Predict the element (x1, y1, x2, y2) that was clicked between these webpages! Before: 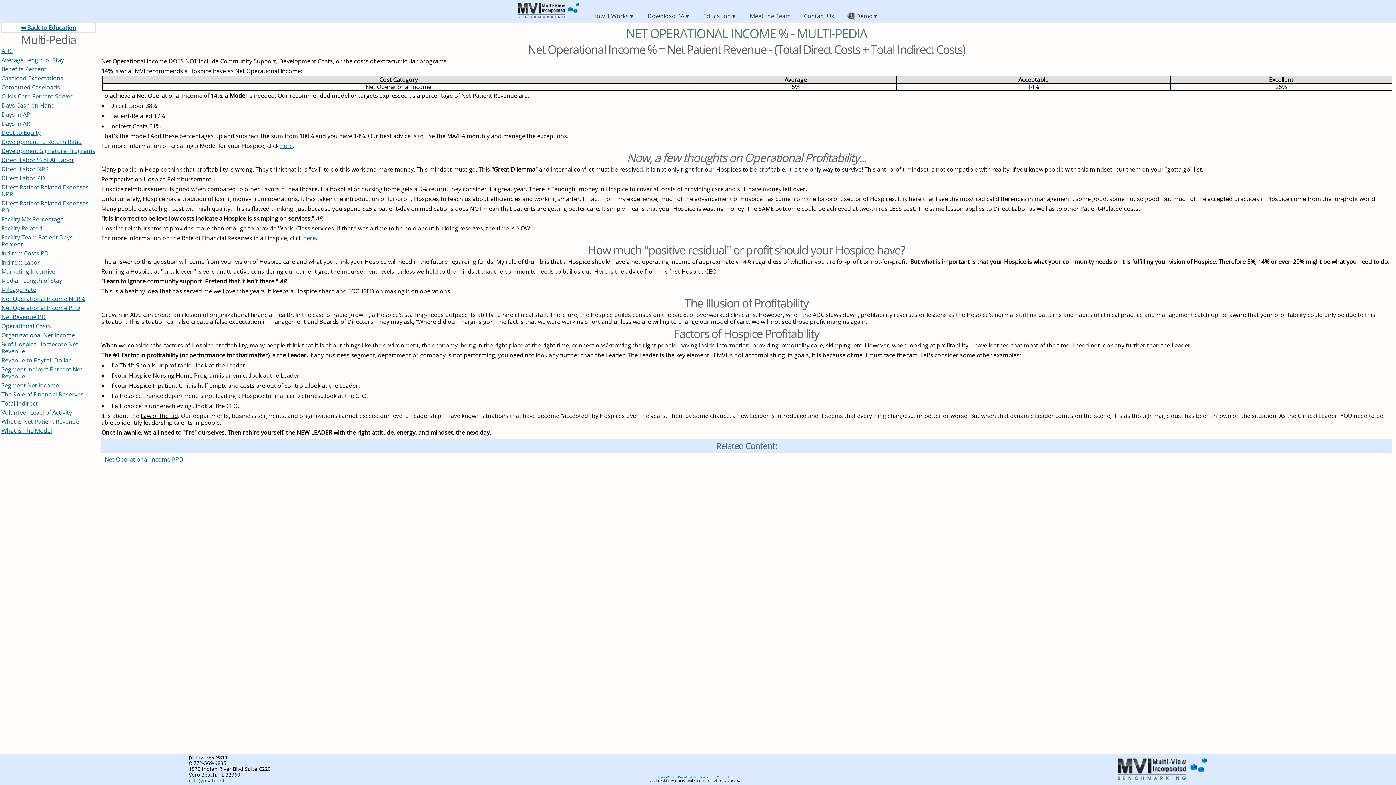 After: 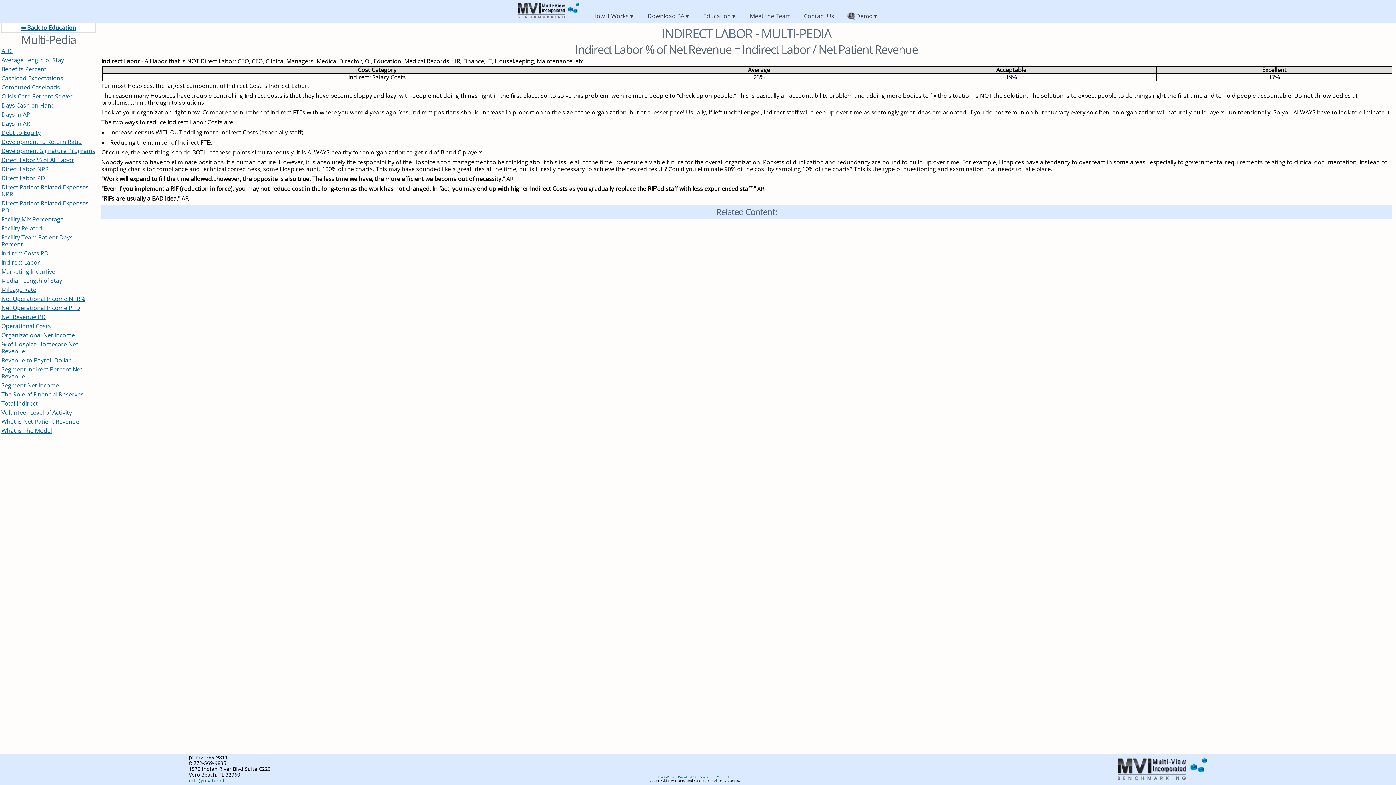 Action: bbox: (1, 258, 95, 267) label: Indirect Labor